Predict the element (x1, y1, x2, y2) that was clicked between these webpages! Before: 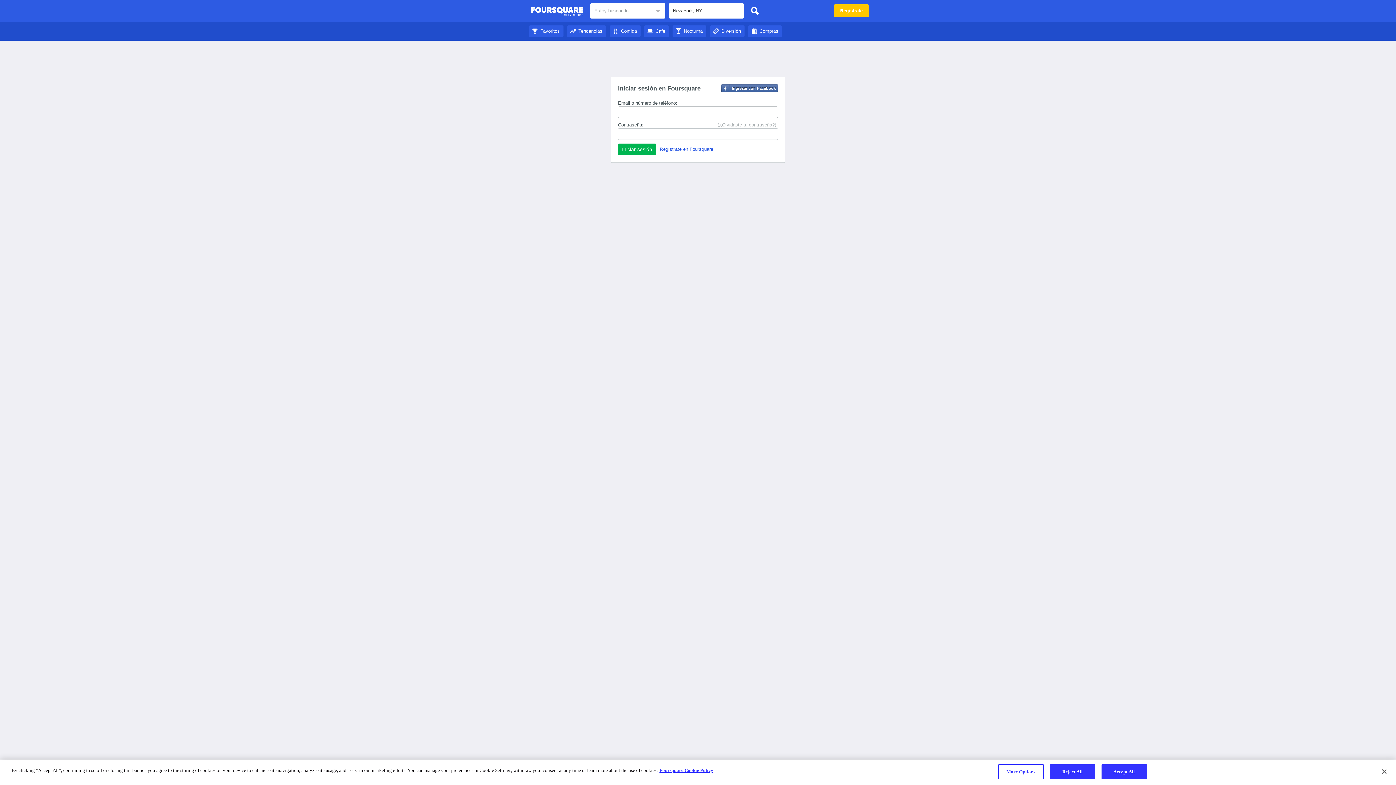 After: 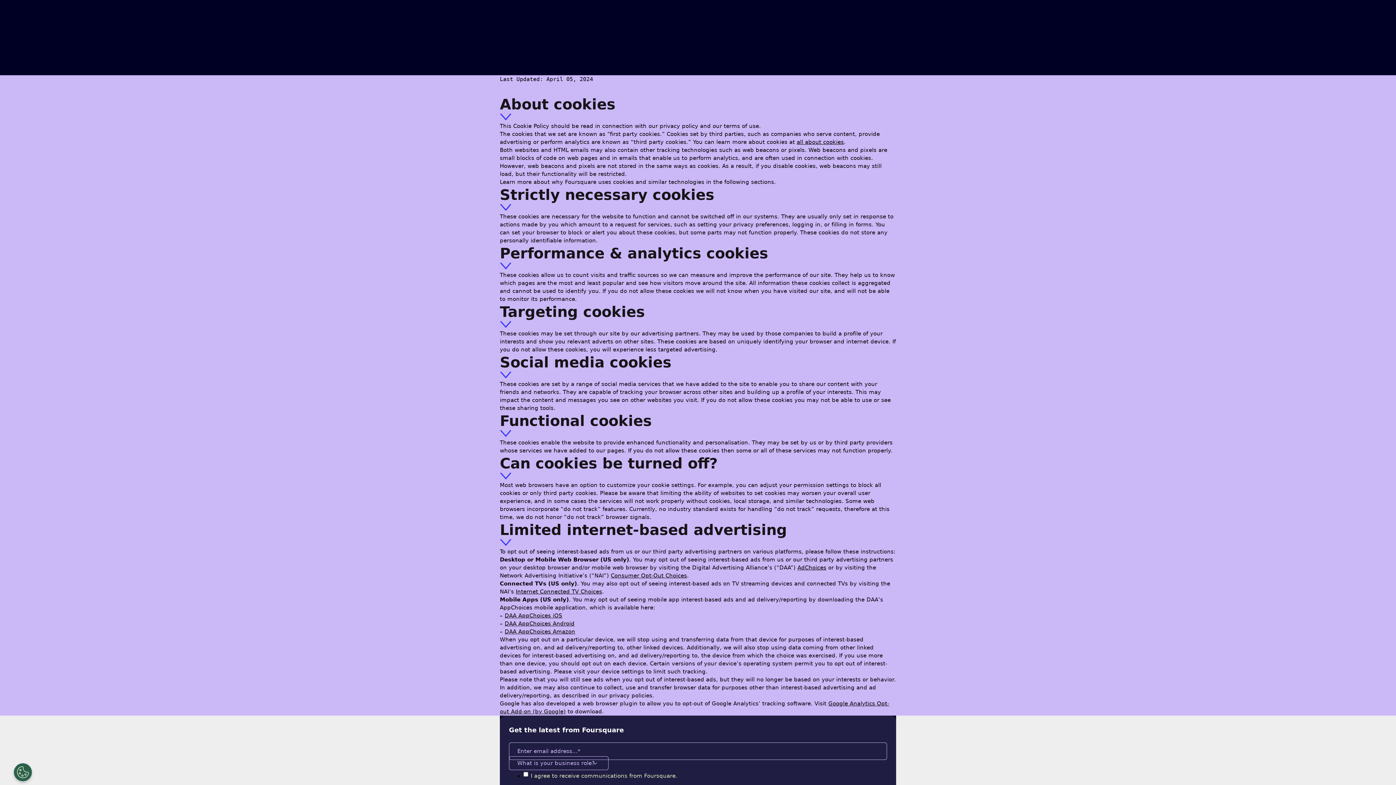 Action: label: More information about your privacy bbox: (659, 768, 713, 773)